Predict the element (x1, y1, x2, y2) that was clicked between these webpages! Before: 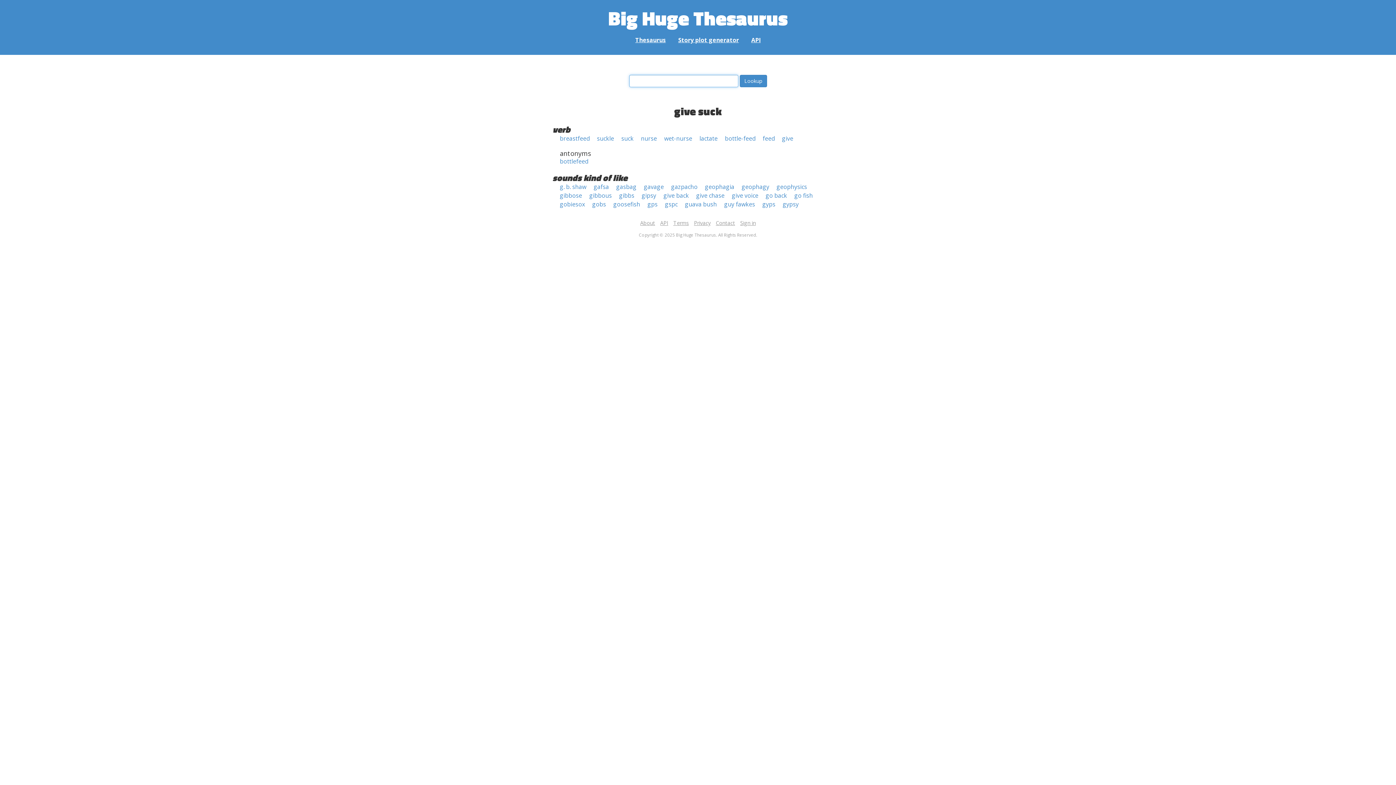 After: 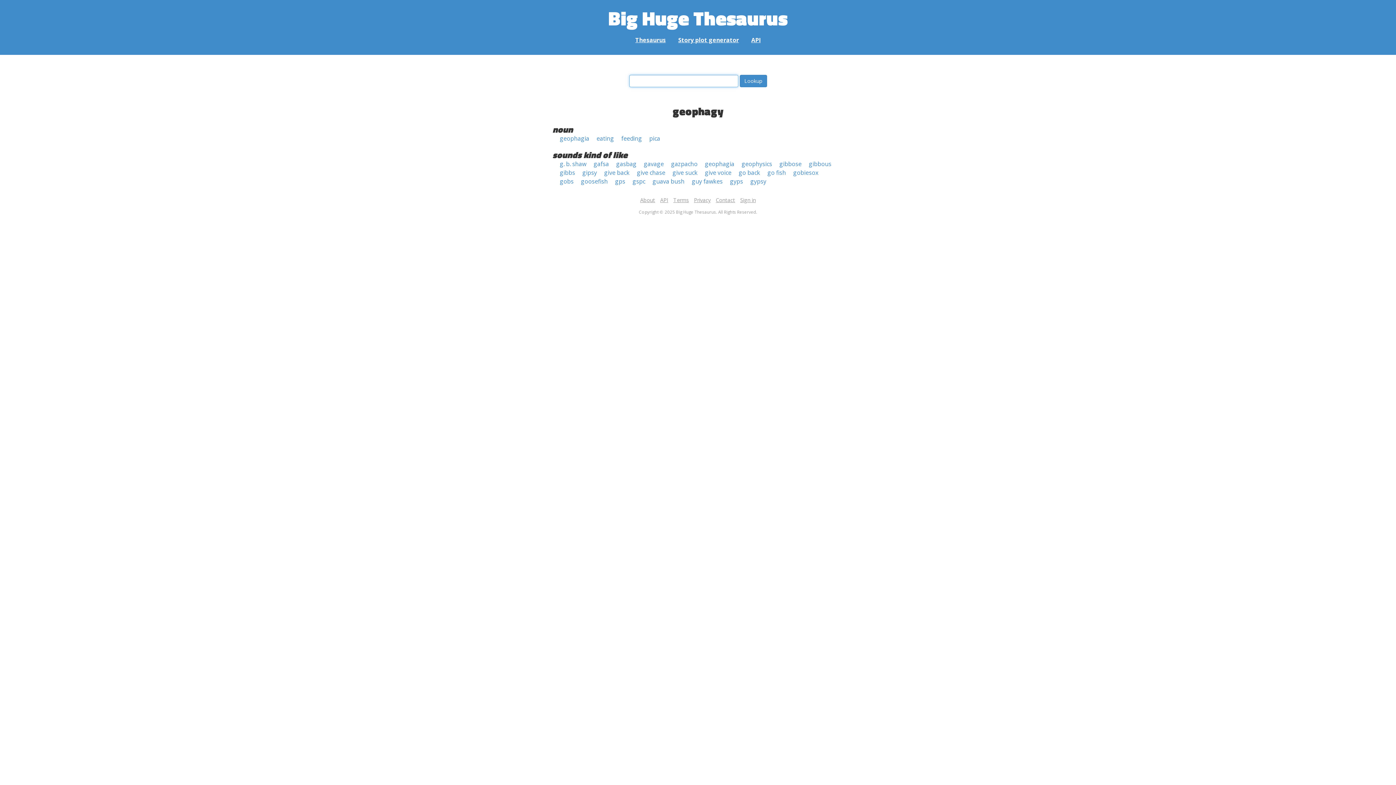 Action: bbox: (741, 182, 769, 190) label: geophagy